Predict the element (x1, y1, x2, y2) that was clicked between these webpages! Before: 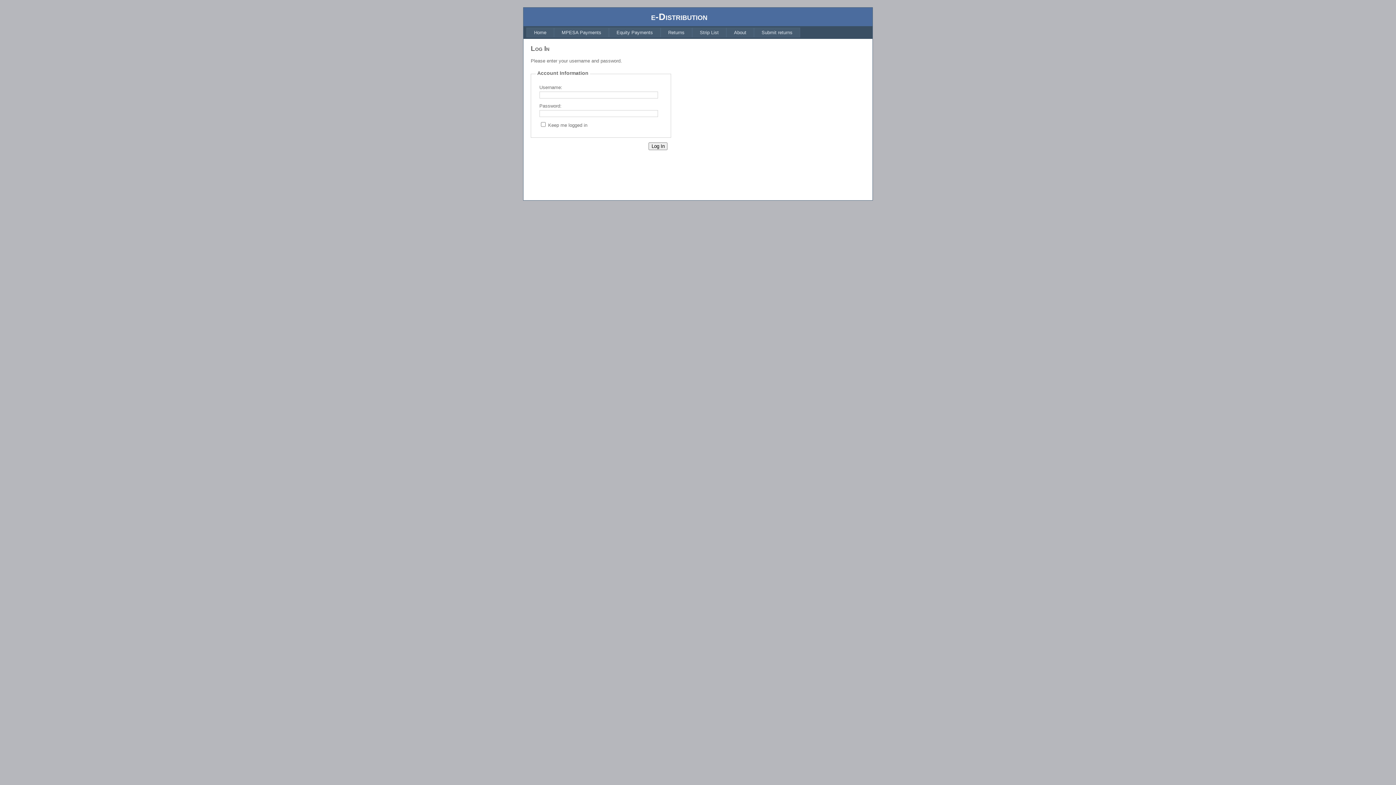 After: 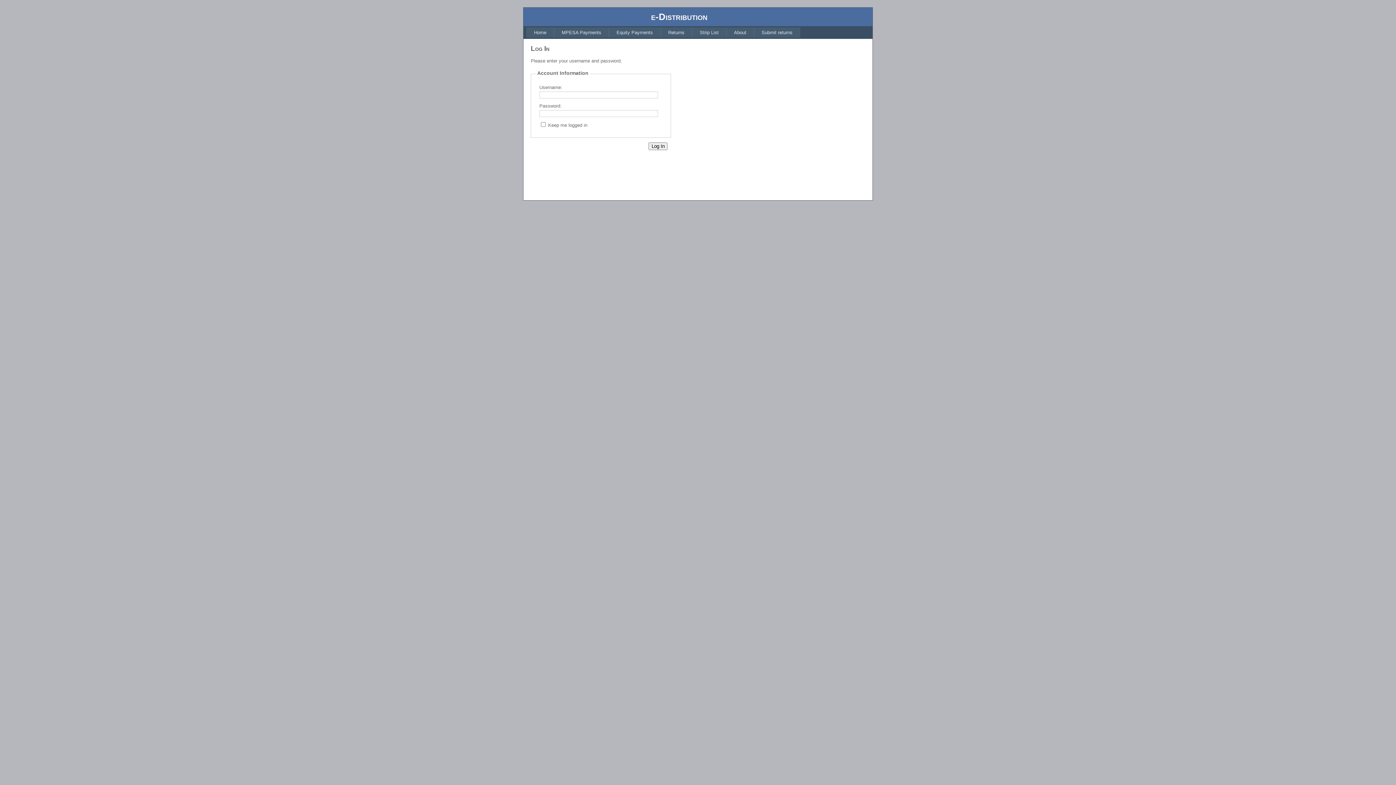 Action: bbox: (726, 27, 754, 37) label: About